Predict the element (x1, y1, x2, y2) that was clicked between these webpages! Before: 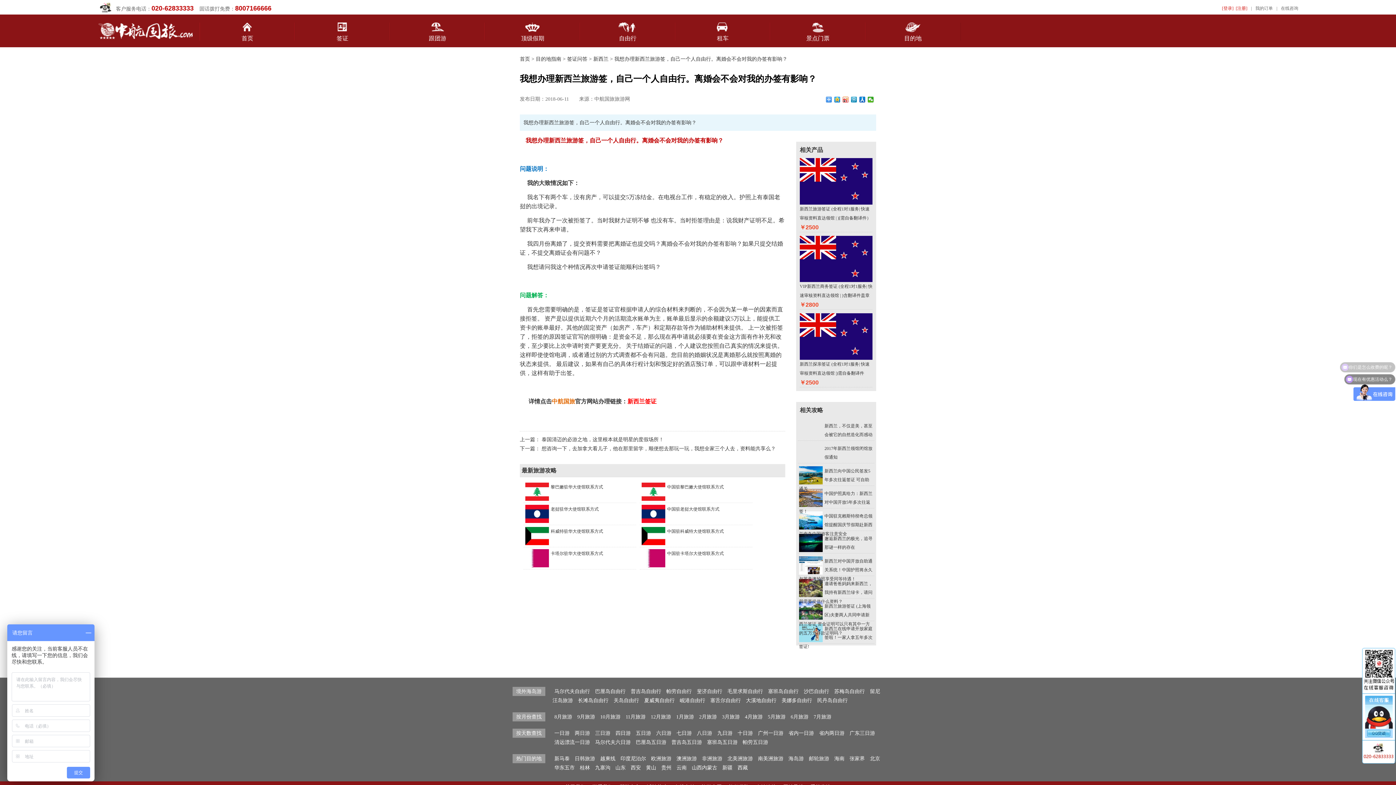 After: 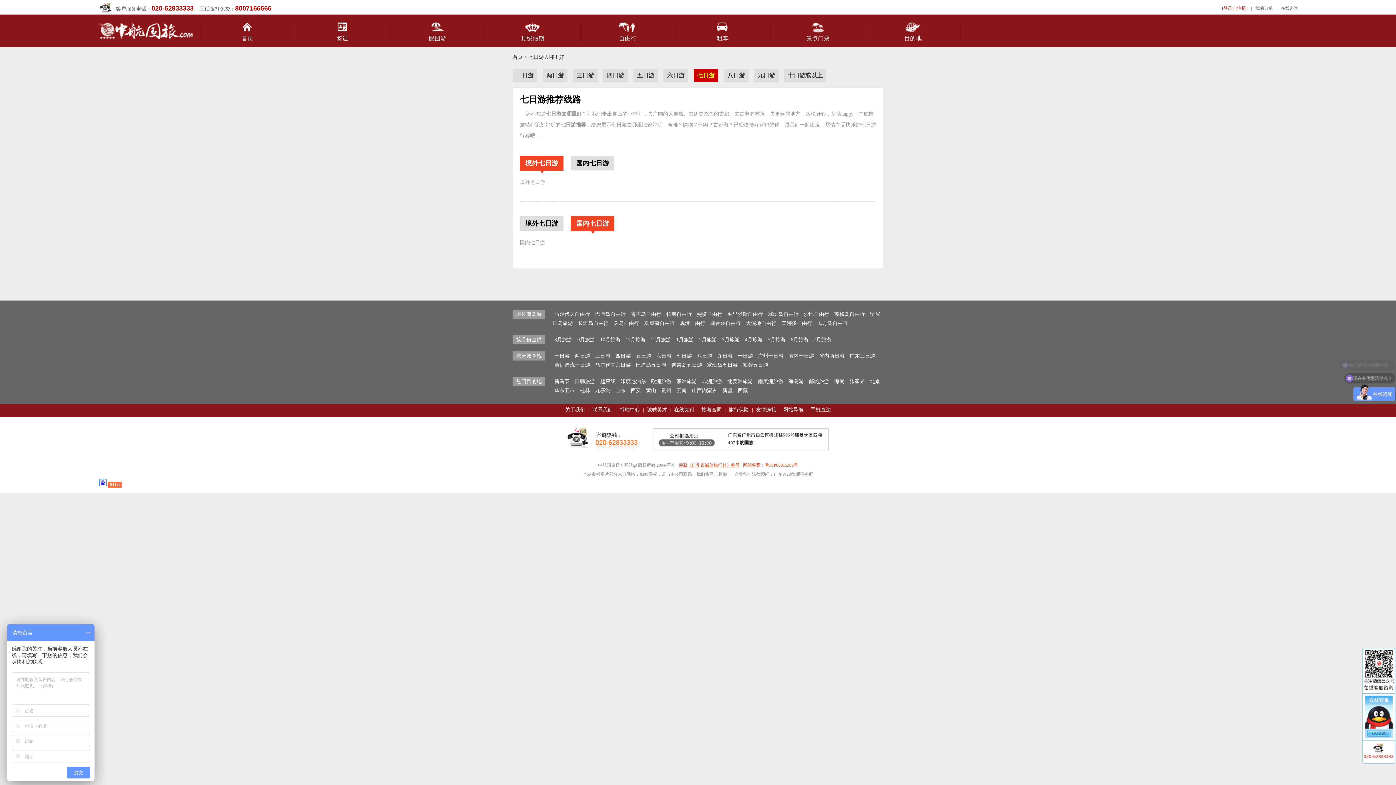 Action: bbox: (676, 730, 692, 736) label: 七日游